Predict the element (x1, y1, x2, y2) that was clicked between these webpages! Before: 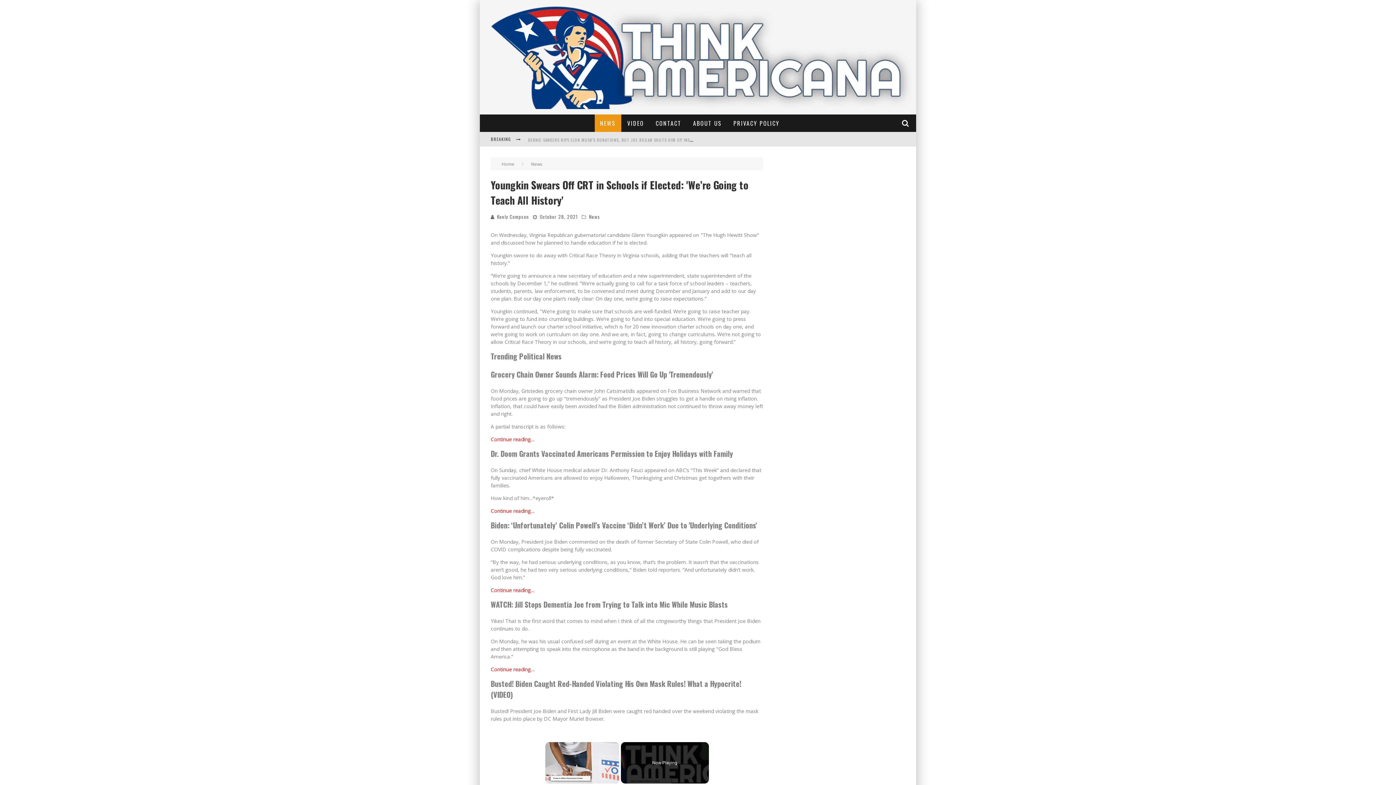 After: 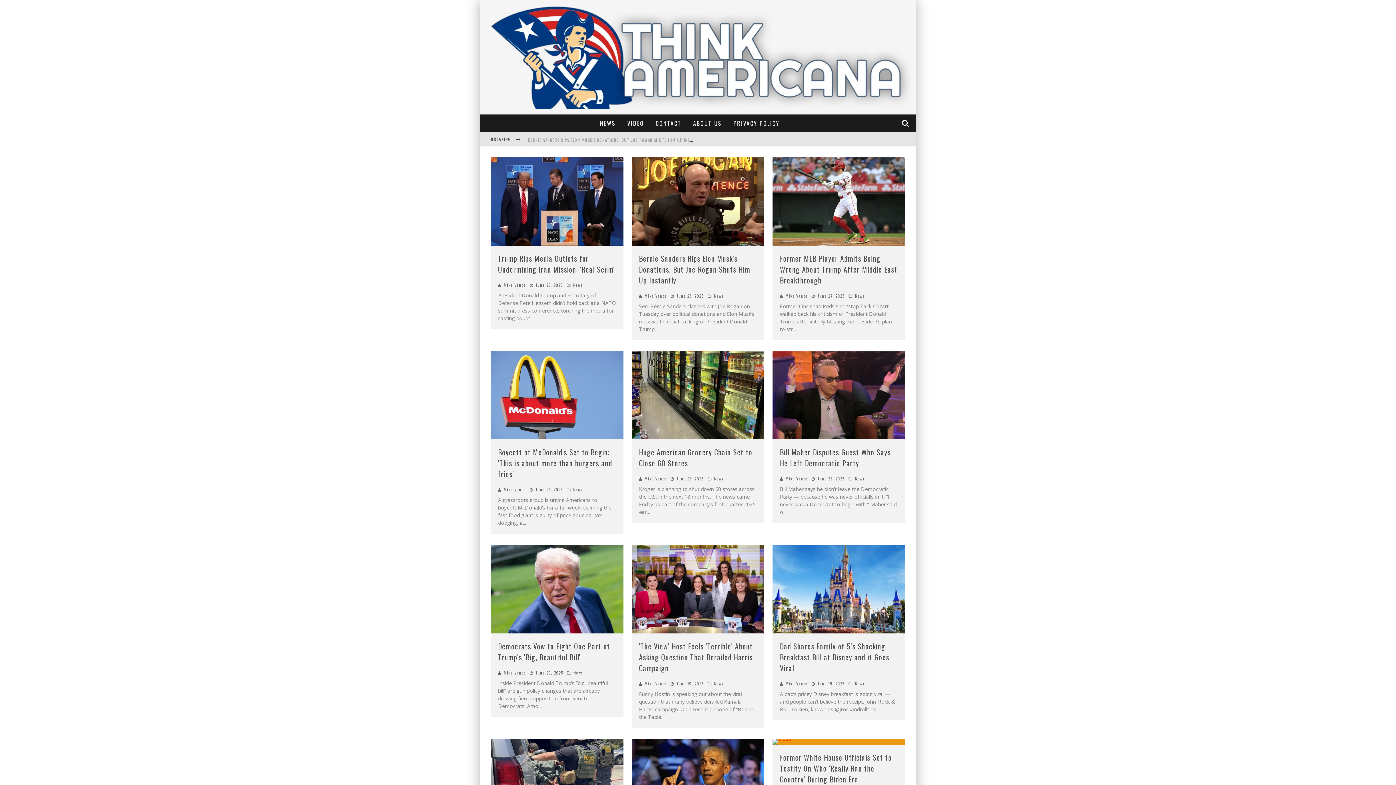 Action: bbox: (490, 103, 912, 110)